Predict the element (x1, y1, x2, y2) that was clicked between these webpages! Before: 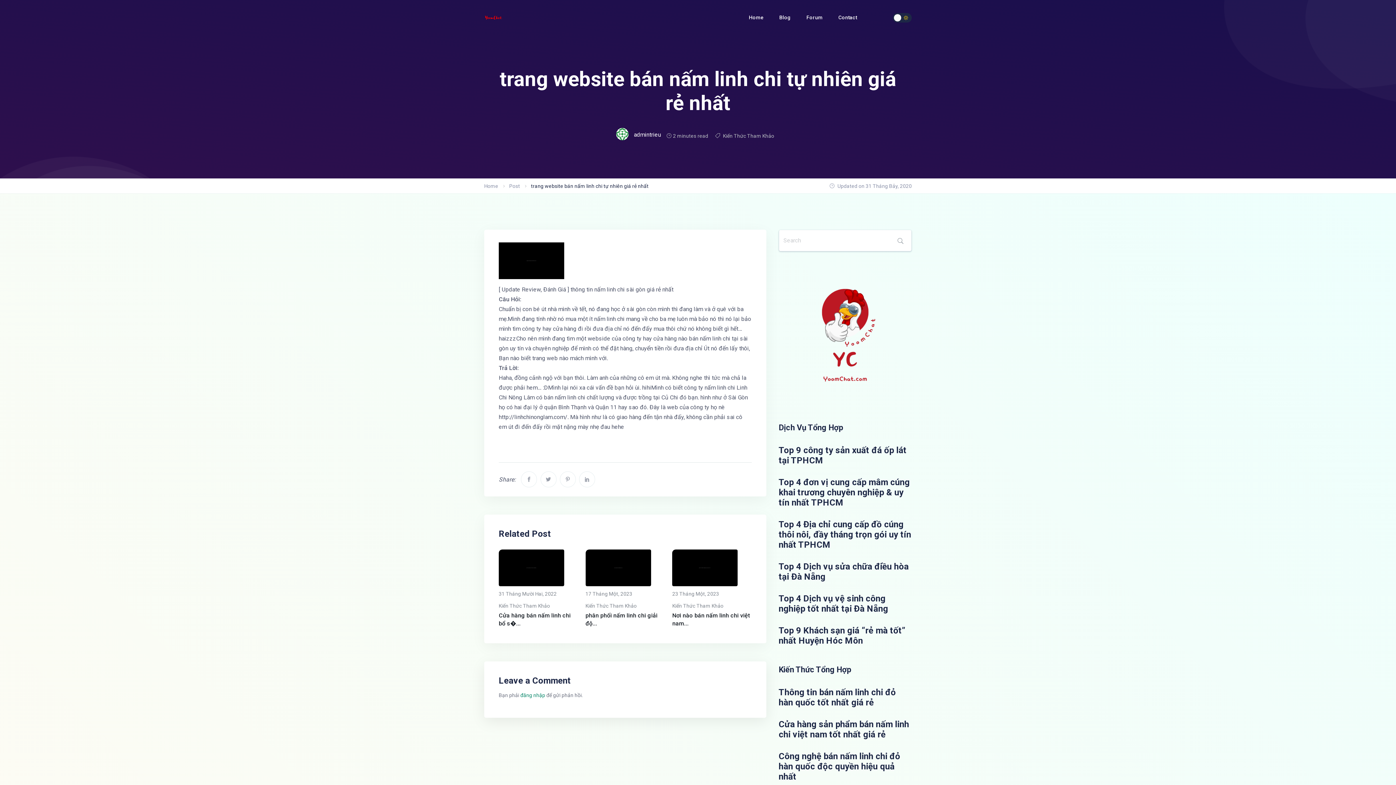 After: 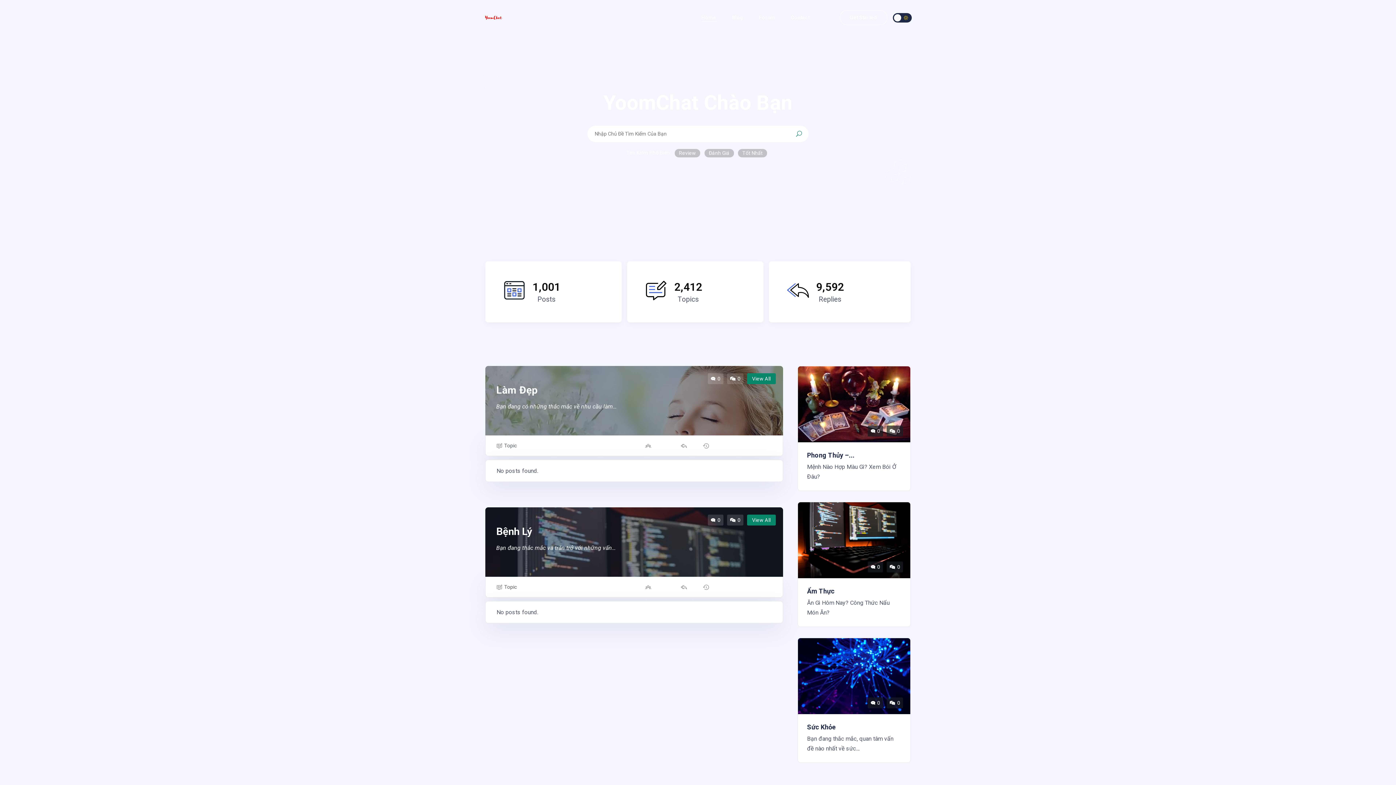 Action: bbox: (484, 12, 502, 23)